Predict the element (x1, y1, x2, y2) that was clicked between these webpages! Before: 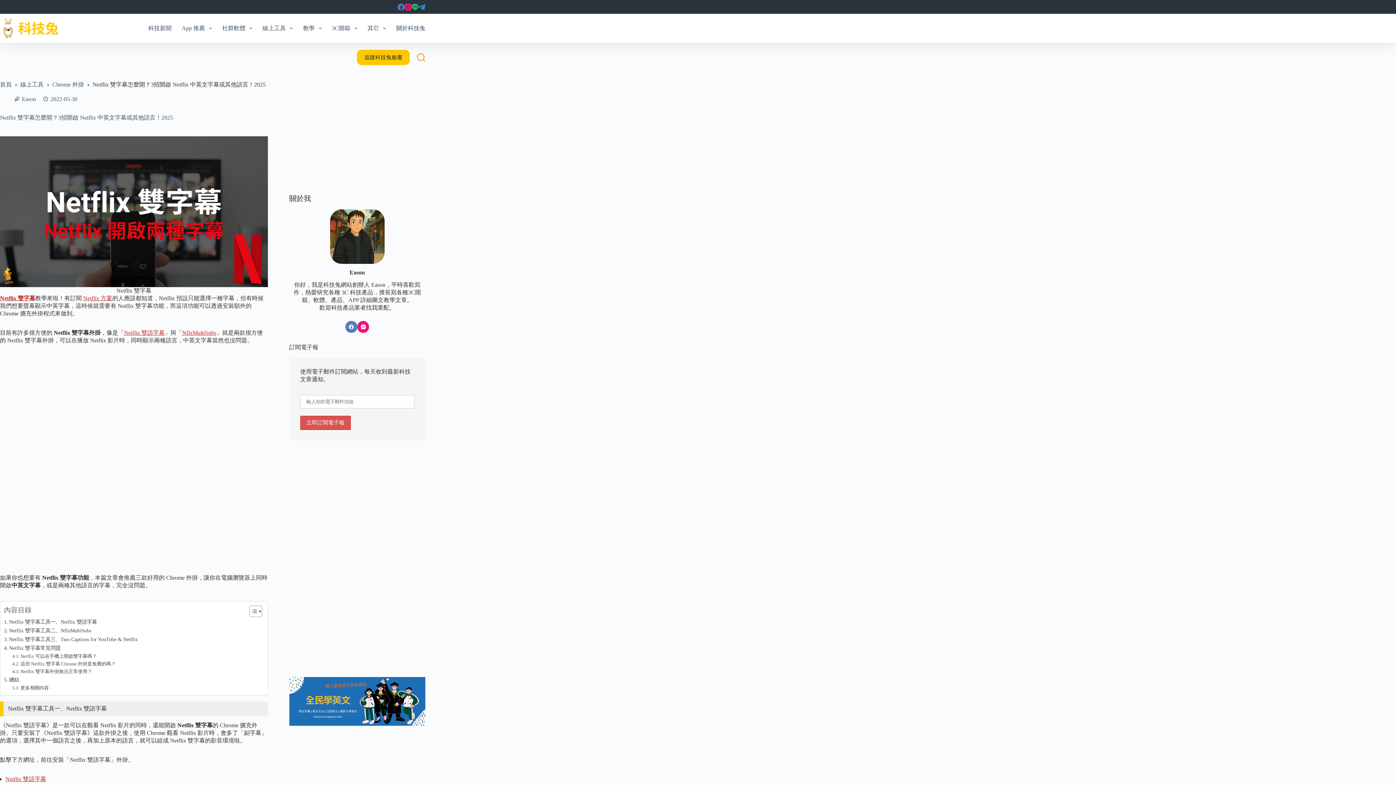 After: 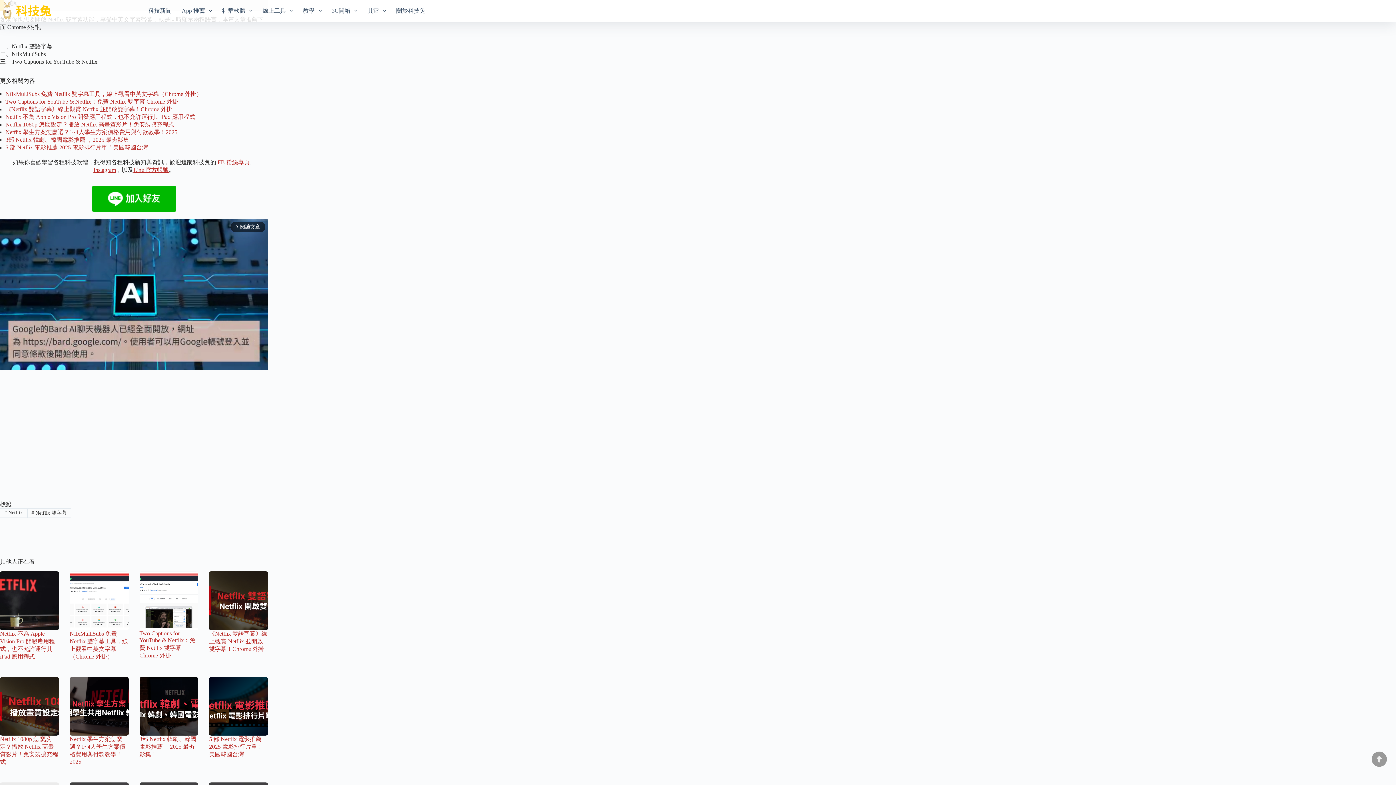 Action: label: 總結 bbox: (4, 676, 19, 684)